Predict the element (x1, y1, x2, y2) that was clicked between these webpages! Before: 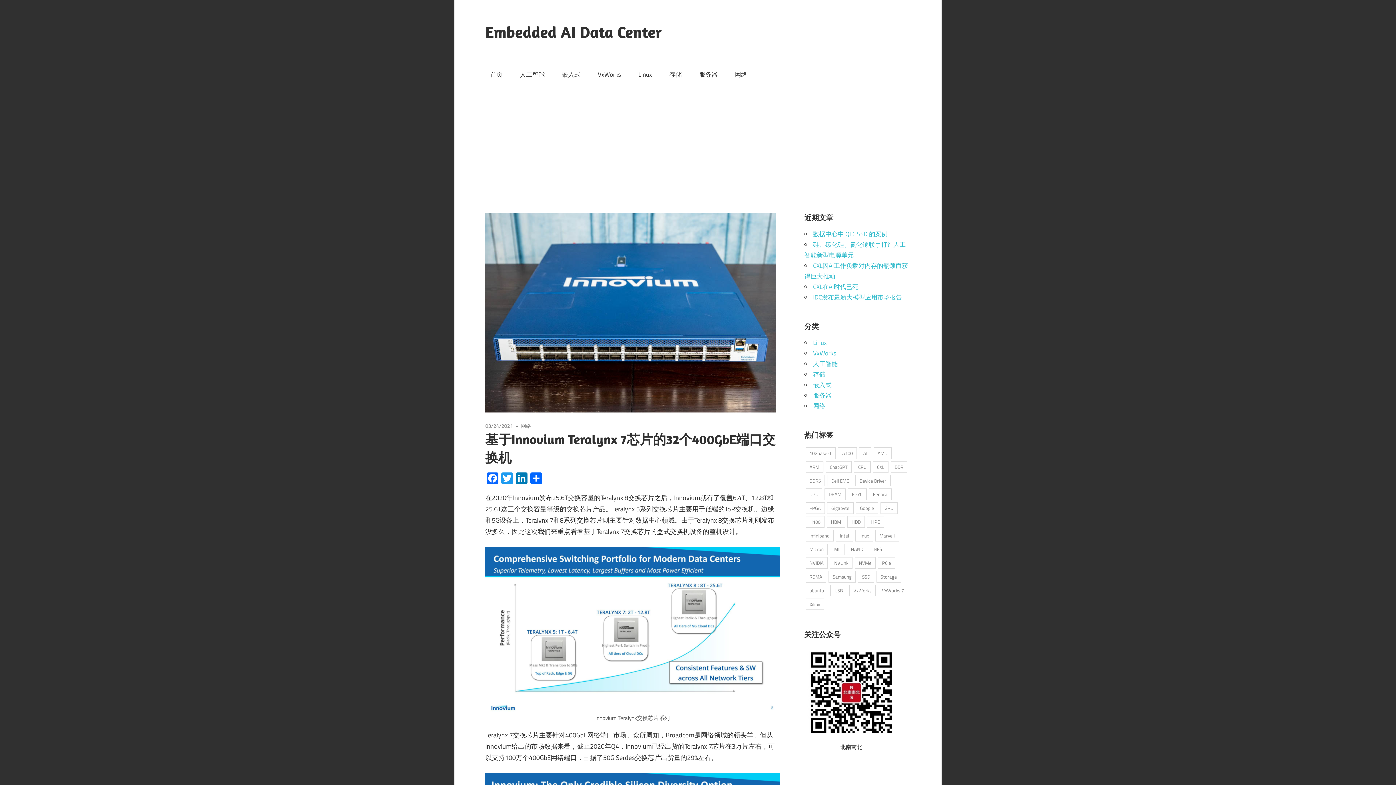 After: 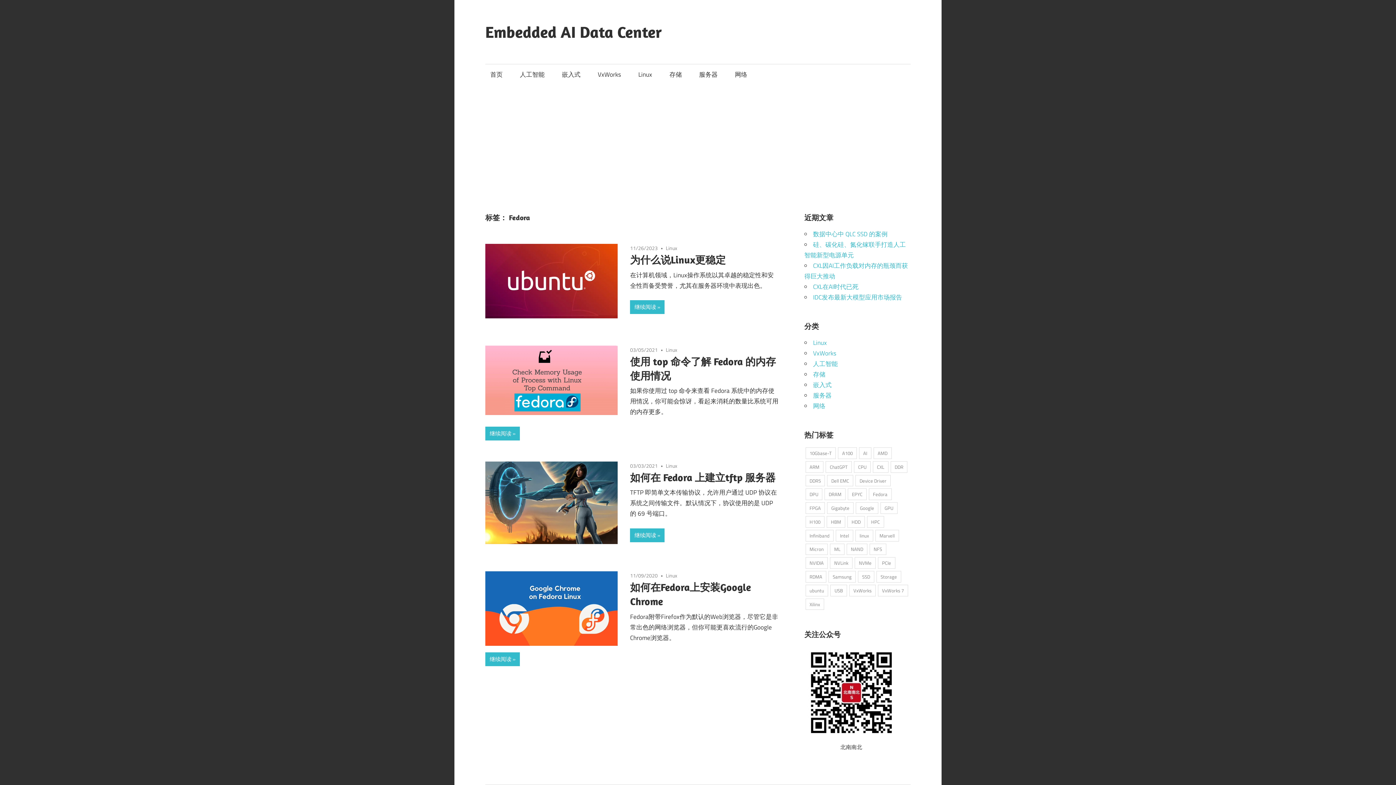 Action: label: Fedora (4 项) bbox: (869, 488, 891, 500)